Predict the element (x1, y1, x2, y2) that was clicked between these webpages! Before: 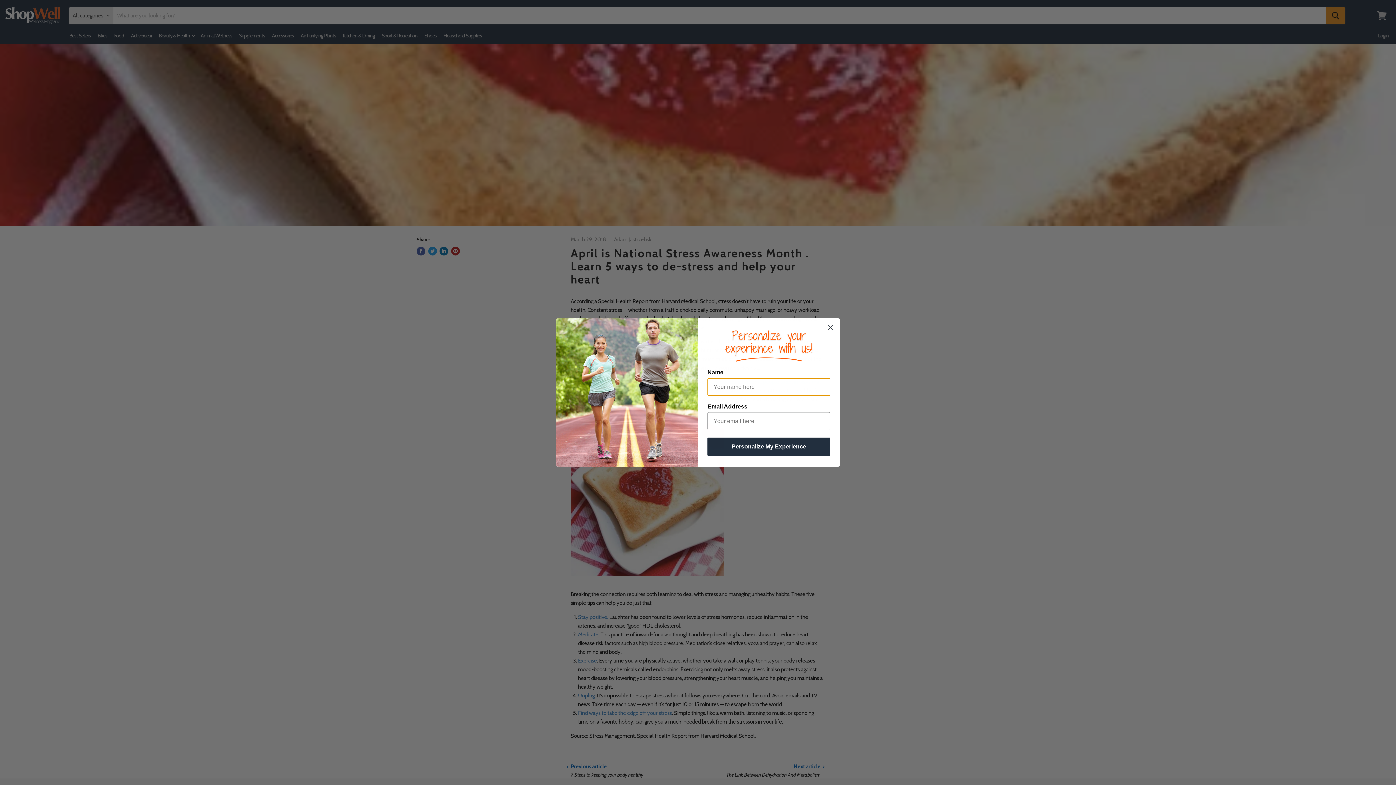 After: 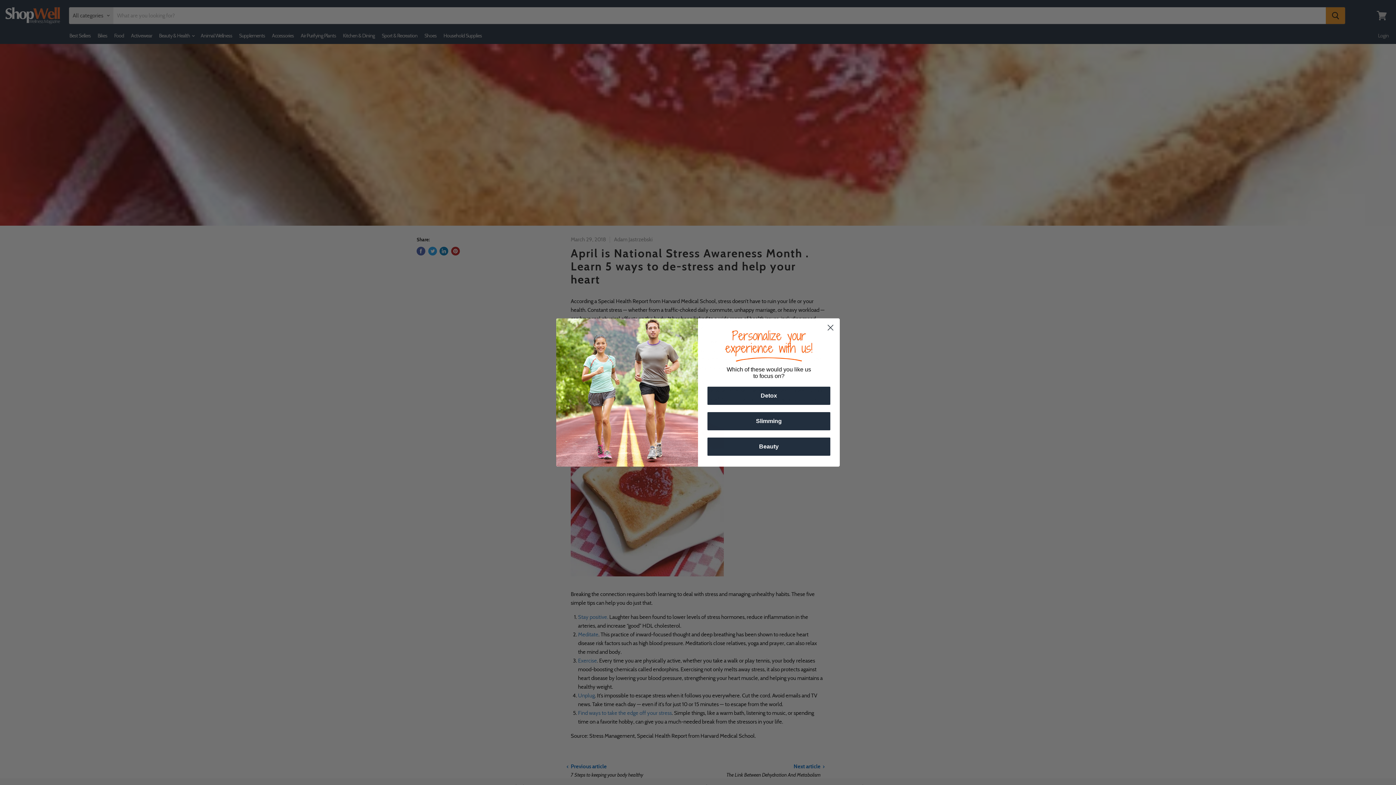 Action: label: Personalize My Experience bbox: (707, 432, 830, 450)